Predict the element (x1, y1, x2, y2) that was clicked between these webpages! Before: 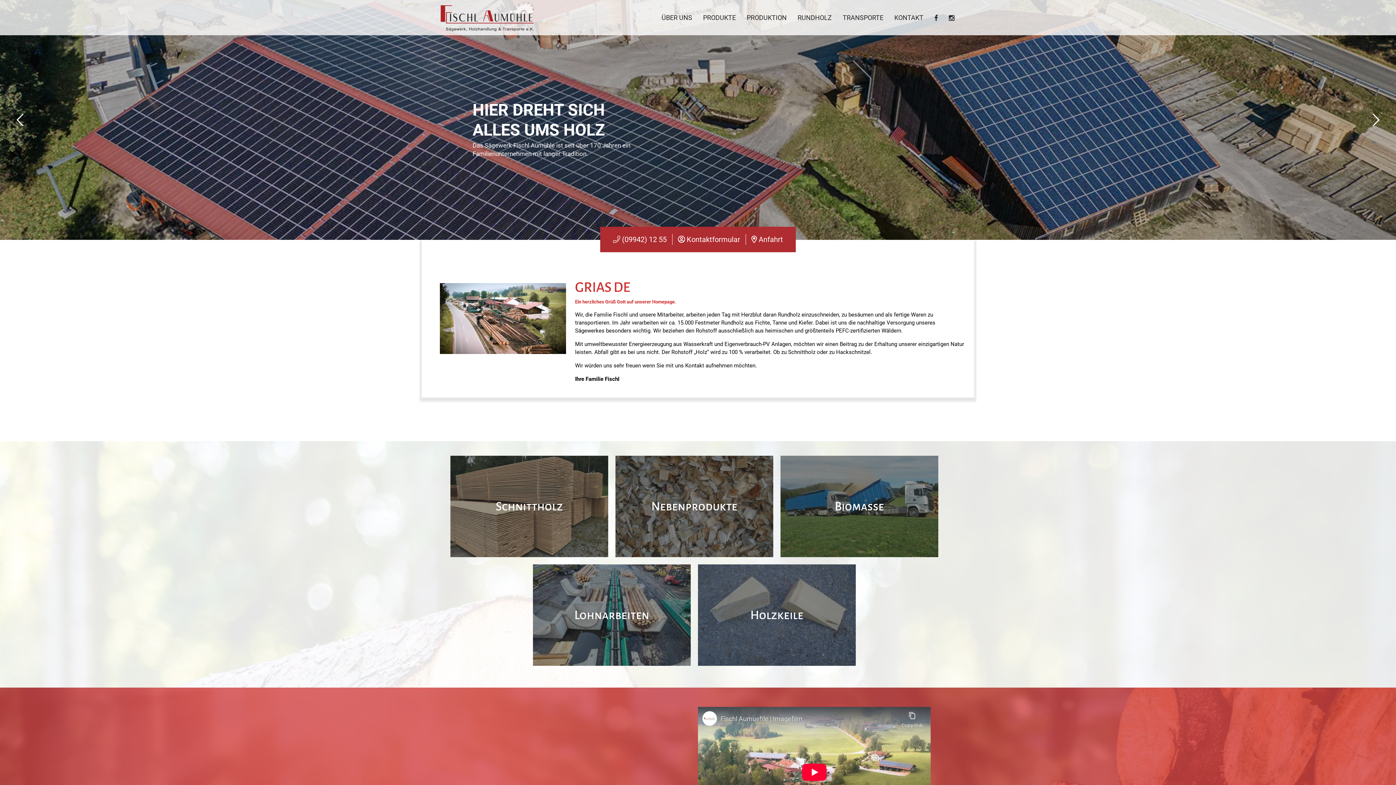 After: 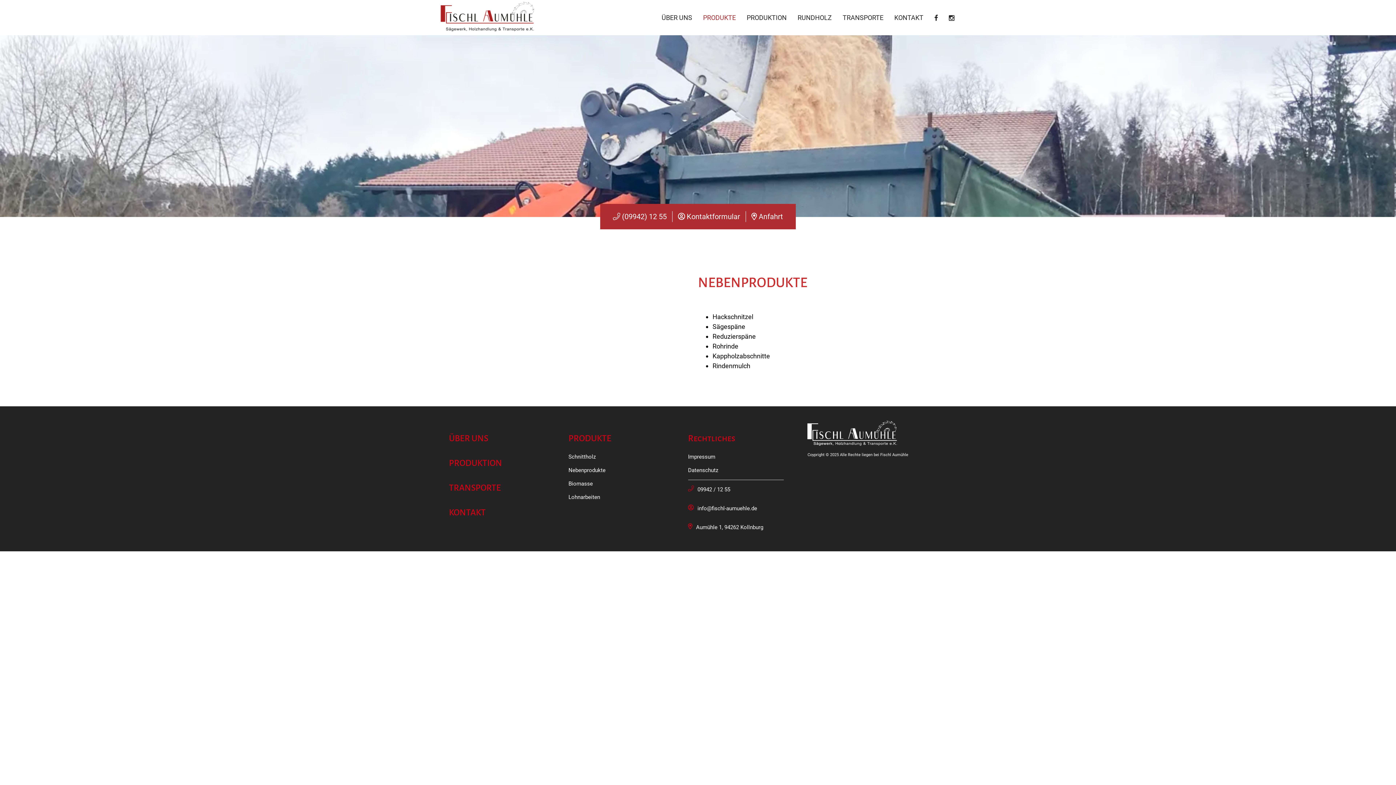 Action: bbox: (615, 456, 773, 557) label: Nebenprodukte